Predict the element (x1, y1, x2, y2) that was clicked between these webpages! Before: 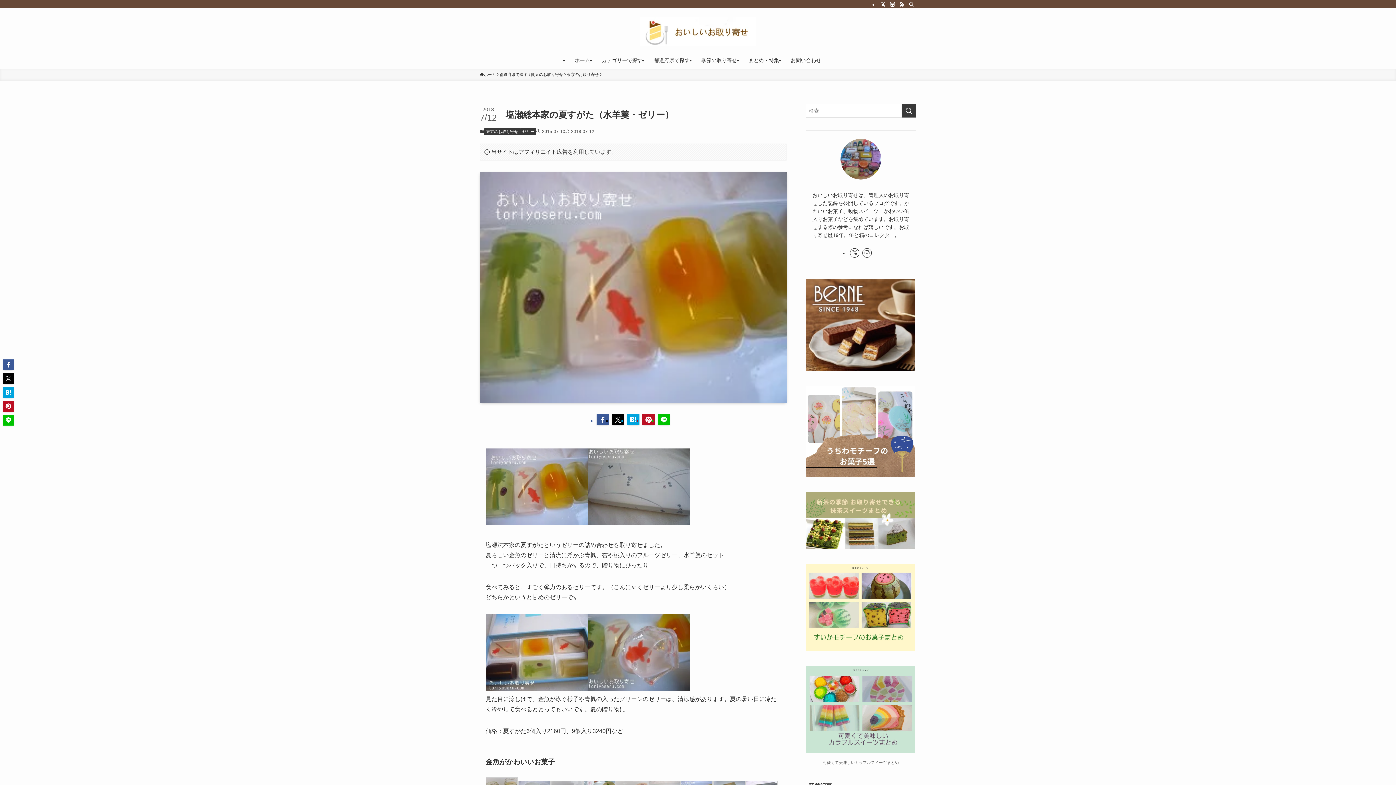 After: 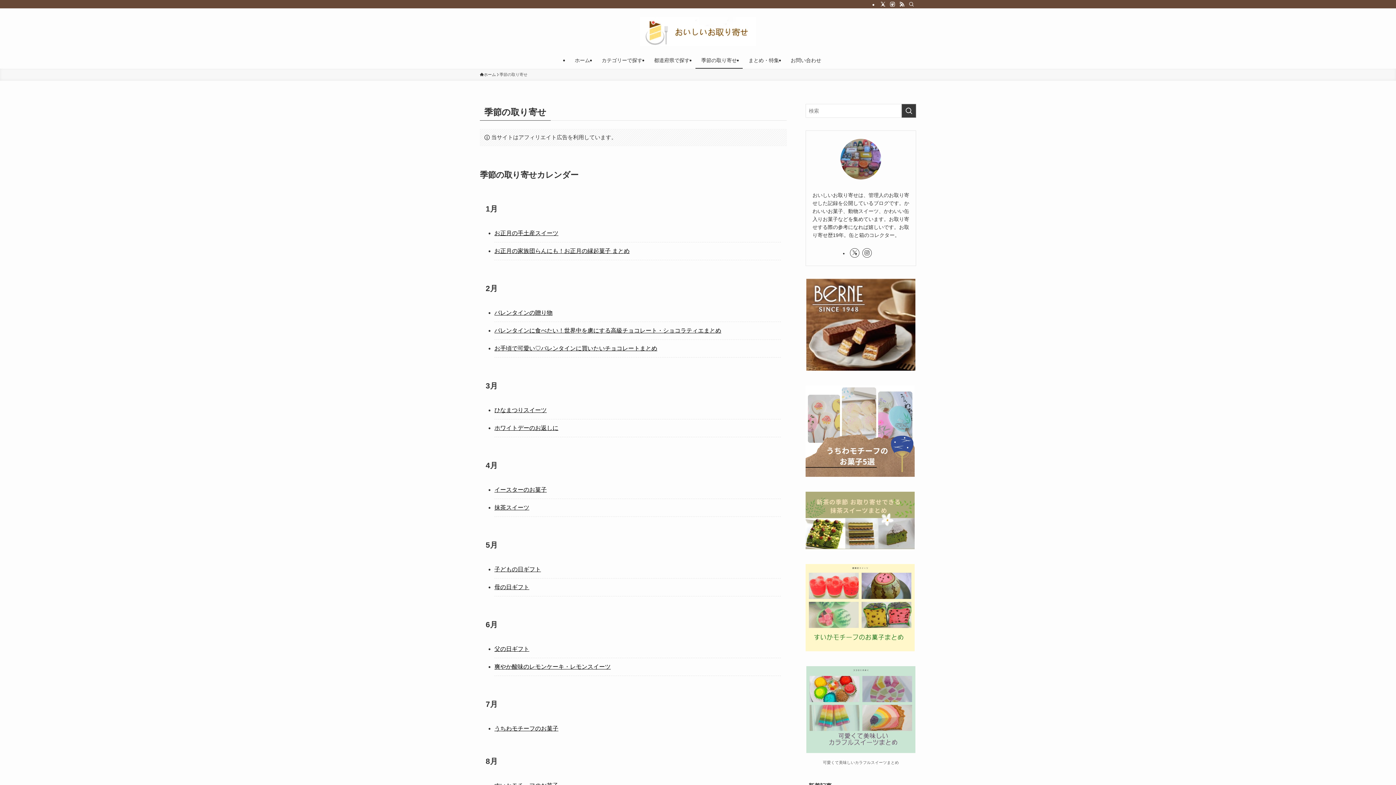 Action: bbox: (695, 52, 742, 68) label: 季節の取り寄せ